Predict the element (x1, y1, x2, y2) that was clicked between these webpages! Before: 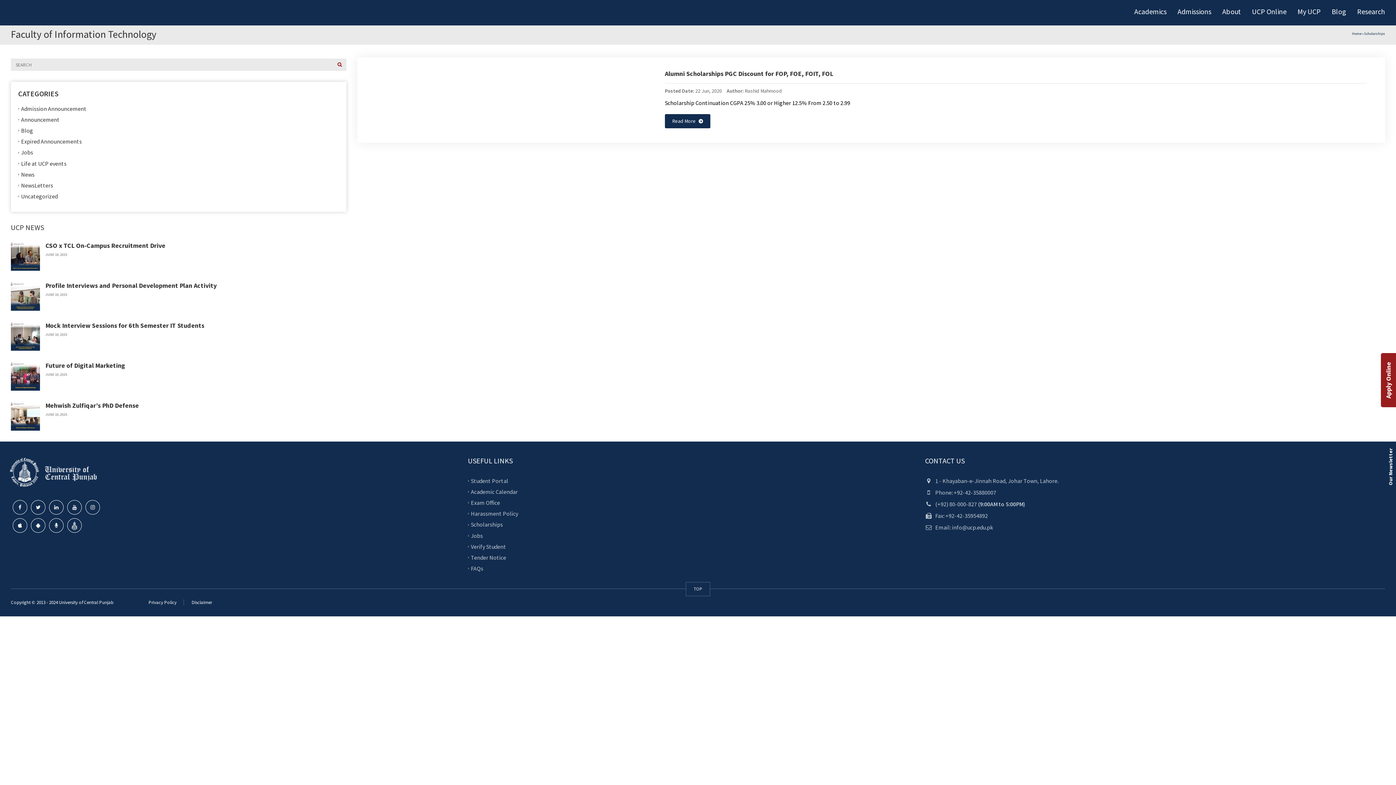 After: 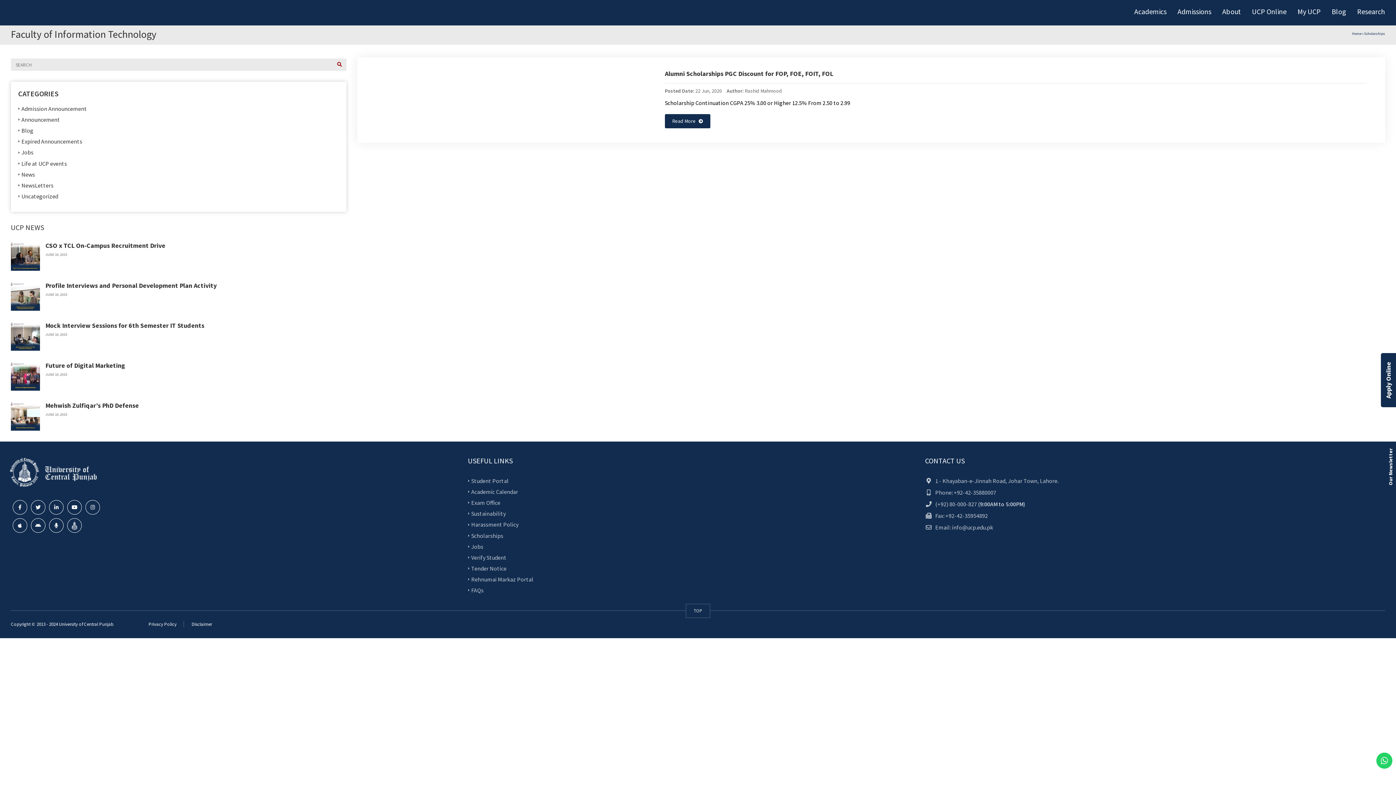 Action: bbox: (1381, 353, 1396, 407) label: Apply Online